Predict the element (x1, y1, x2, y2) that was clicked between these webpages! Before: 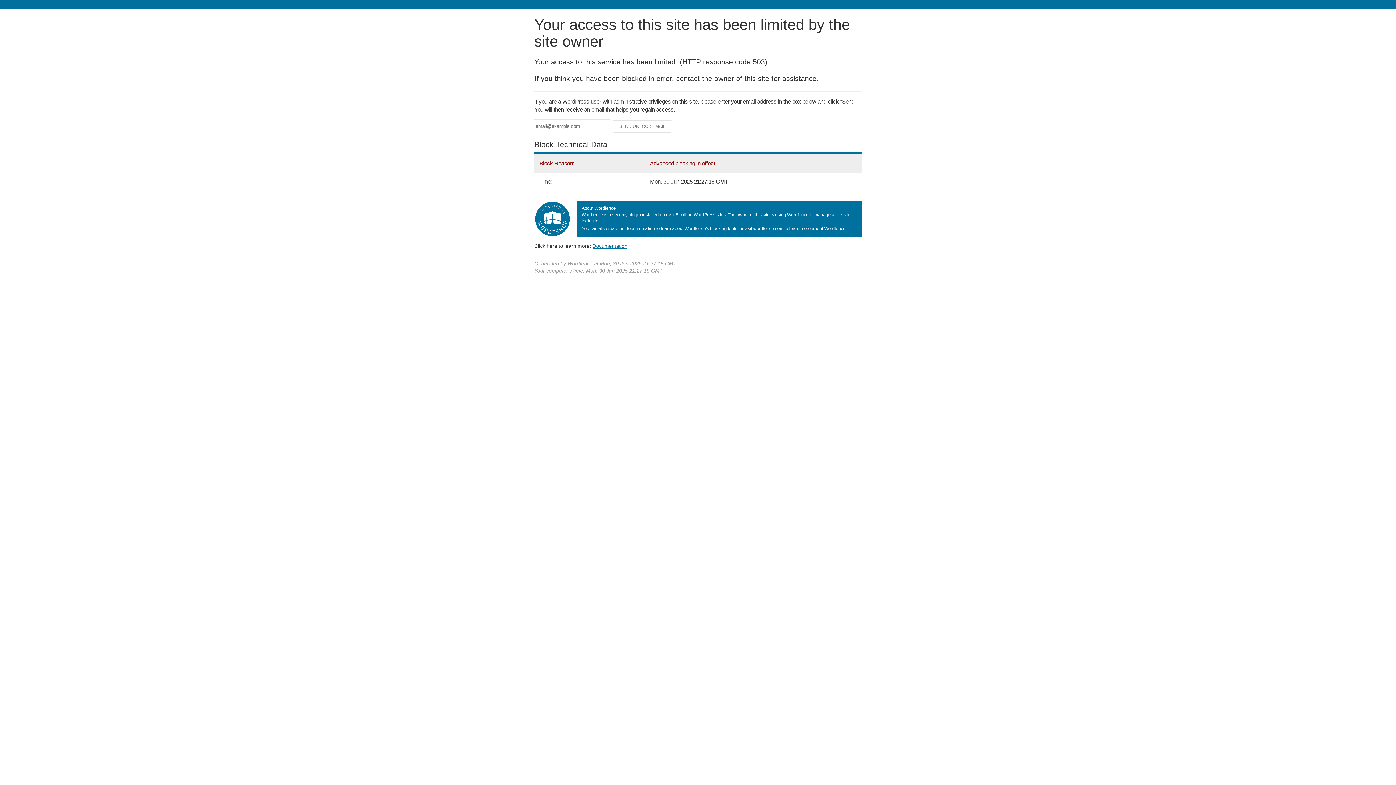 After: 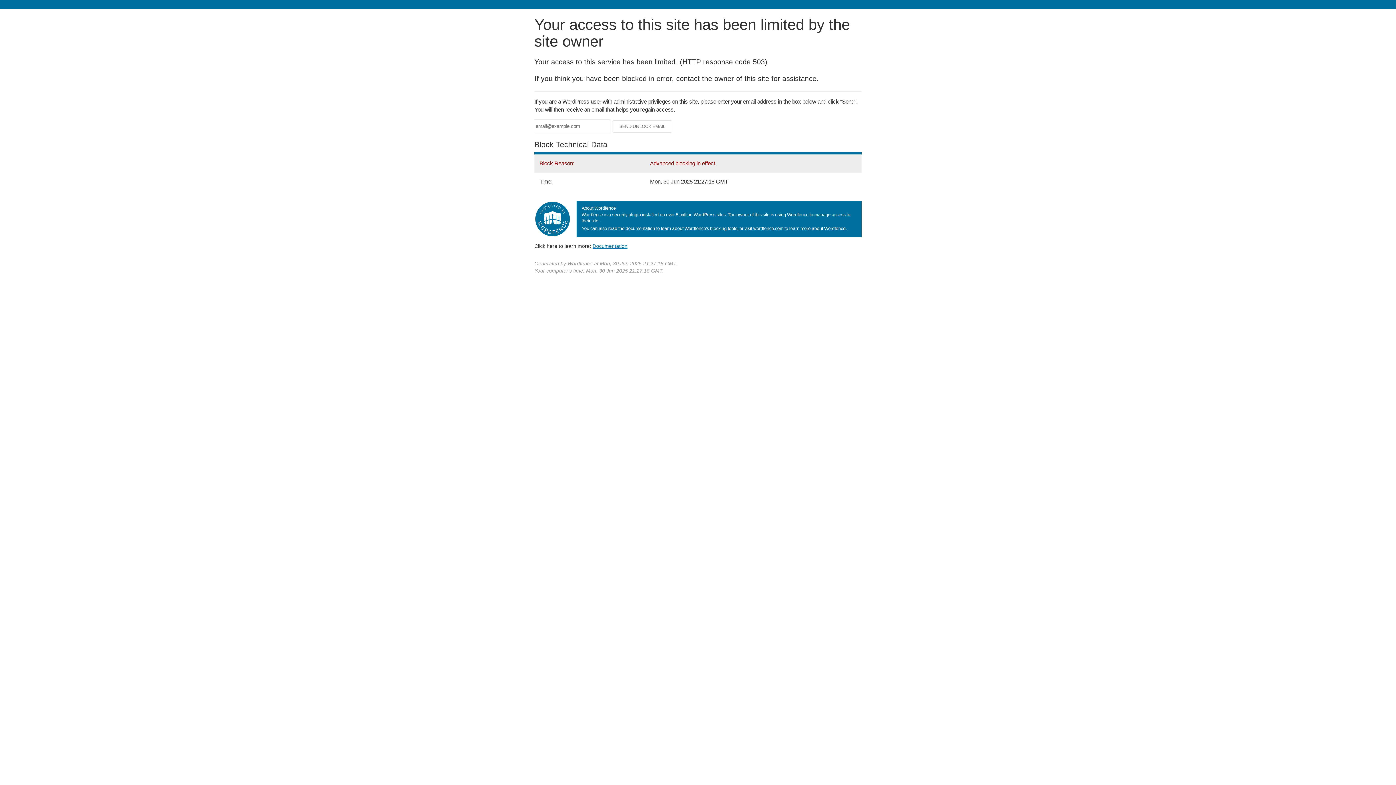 Action: label: Documentation bbox: (592, 243, 627, 248)